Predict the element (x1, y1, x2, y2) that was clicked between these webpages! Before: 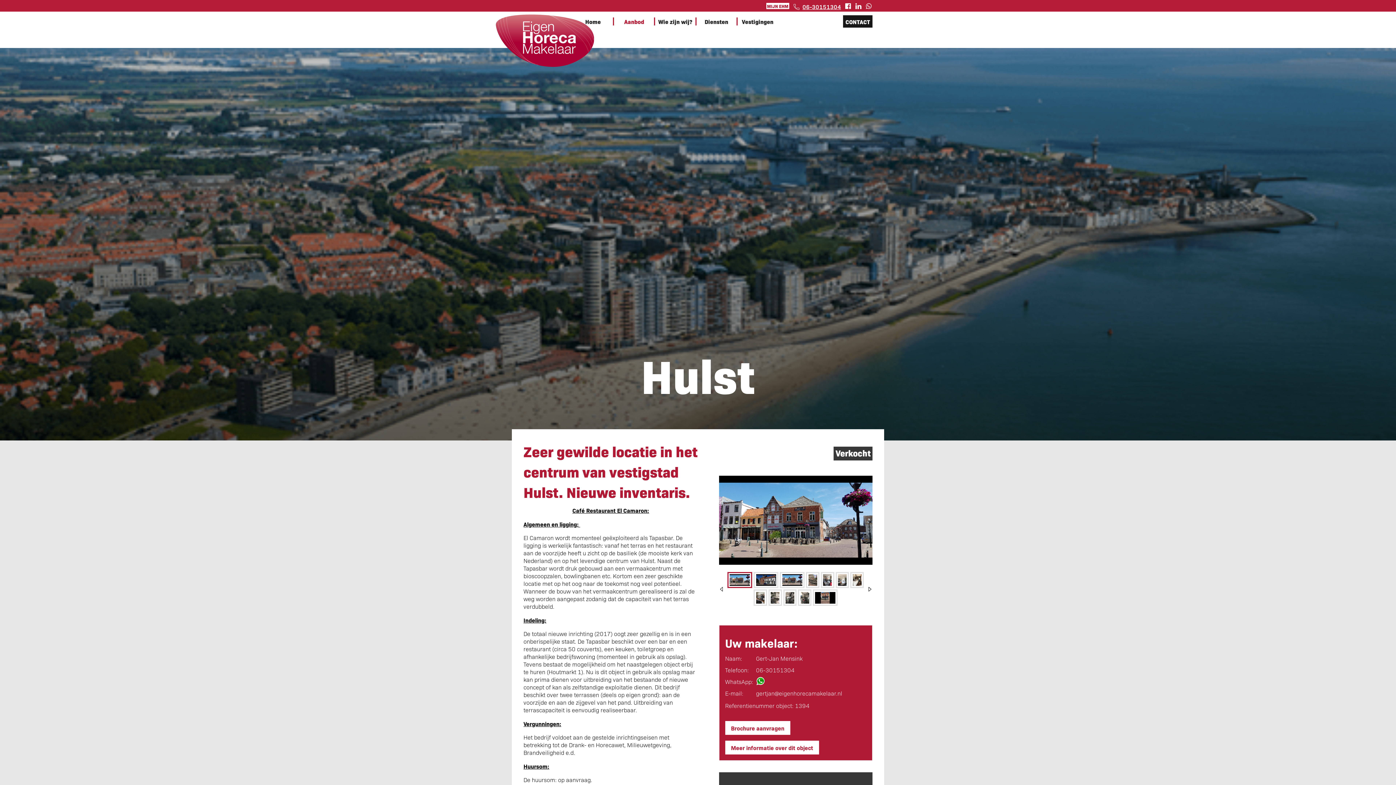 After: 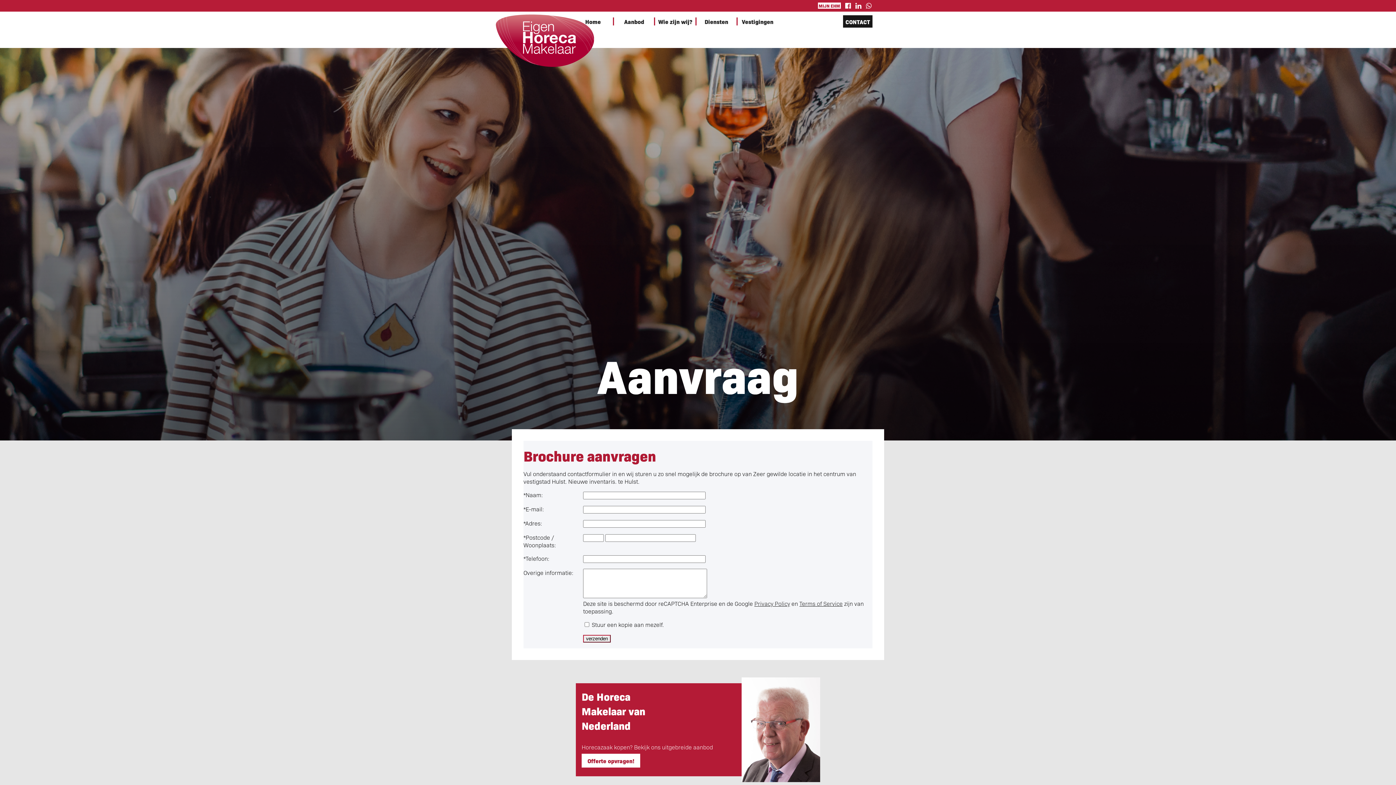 Action: bbox: (731, 724, 784, 732) label: Brochure aanvragen